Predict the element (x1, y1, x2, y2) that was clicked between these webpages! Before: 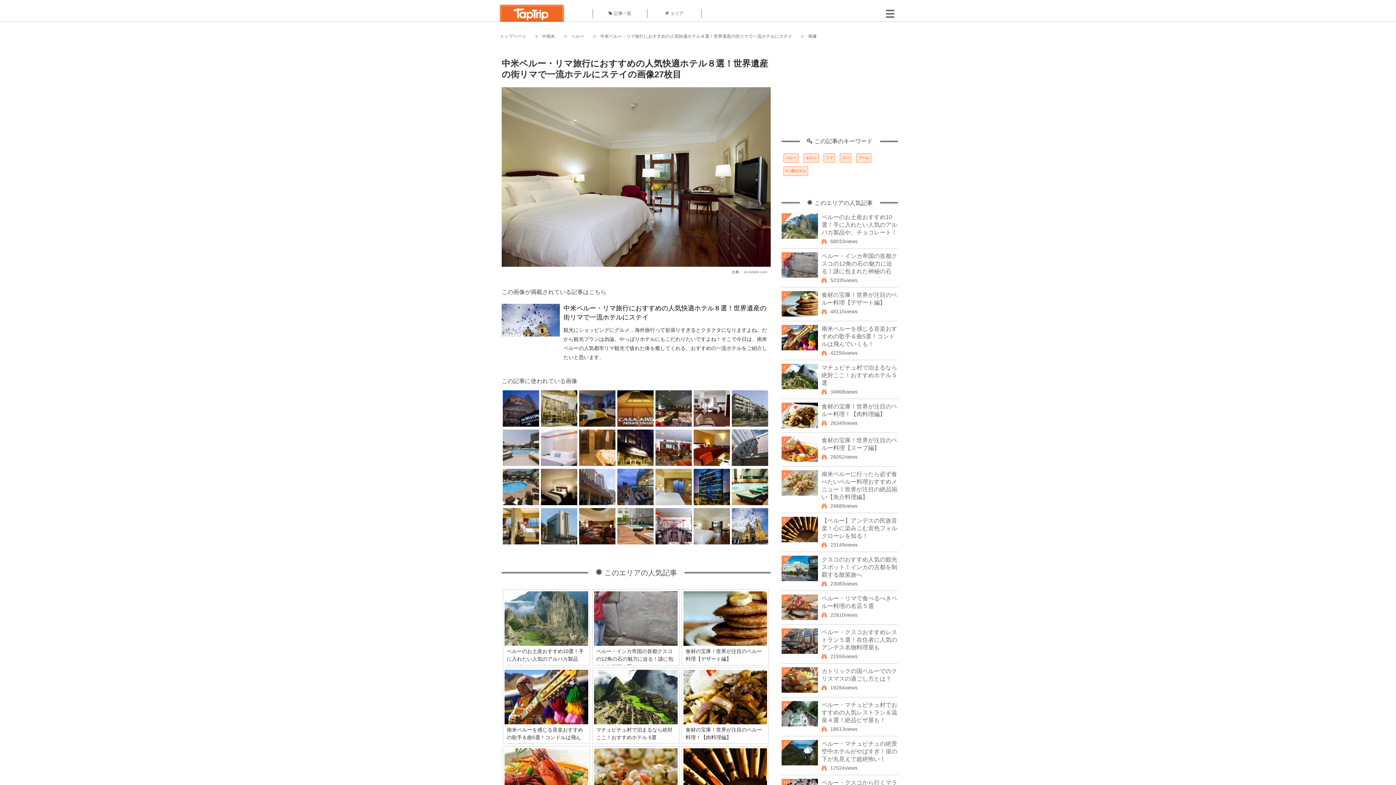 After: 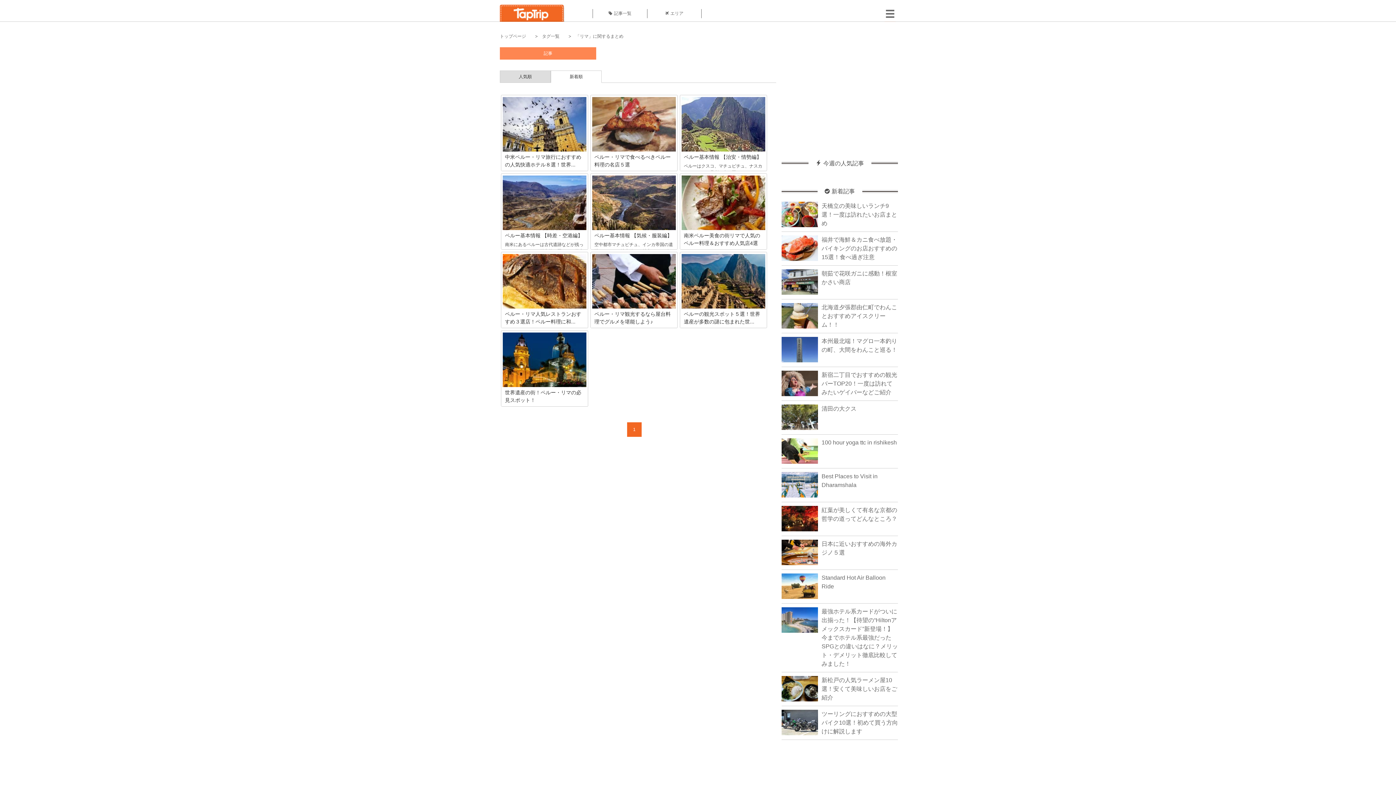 Action: bbox: (823, 153, 835, 162) label: リマ